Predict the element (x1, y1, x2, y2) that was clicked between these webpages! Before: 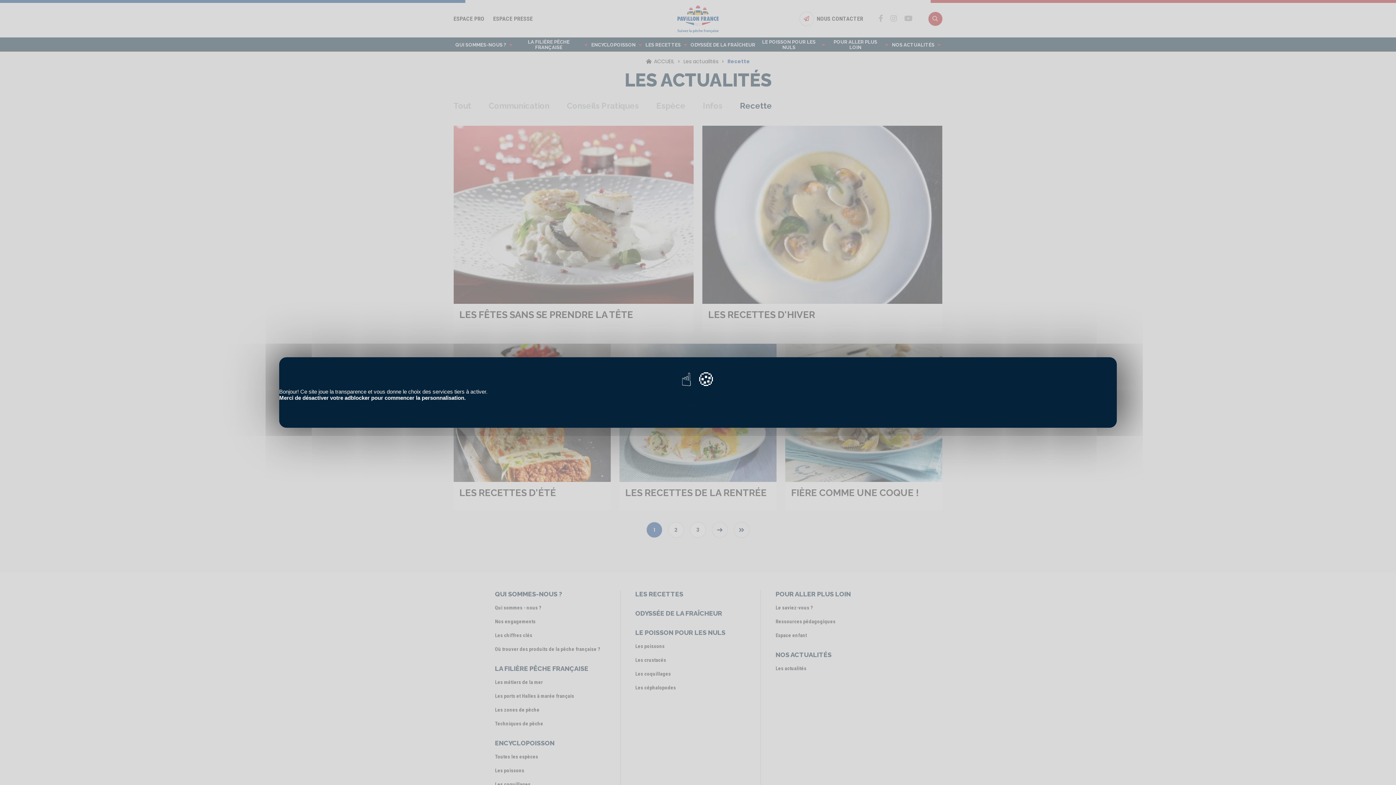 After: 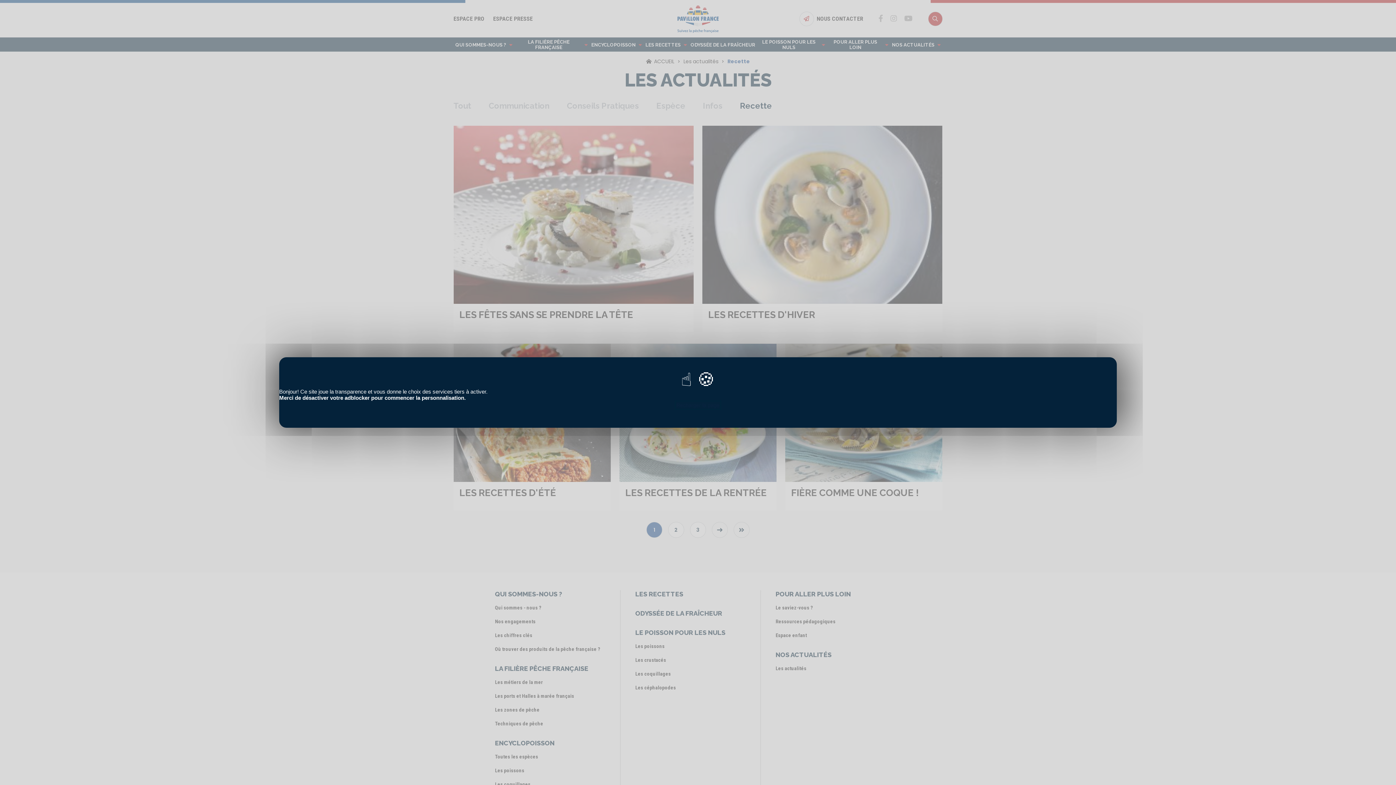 Action: bbox: (676, 402, 719, 408) label: Recharger la page